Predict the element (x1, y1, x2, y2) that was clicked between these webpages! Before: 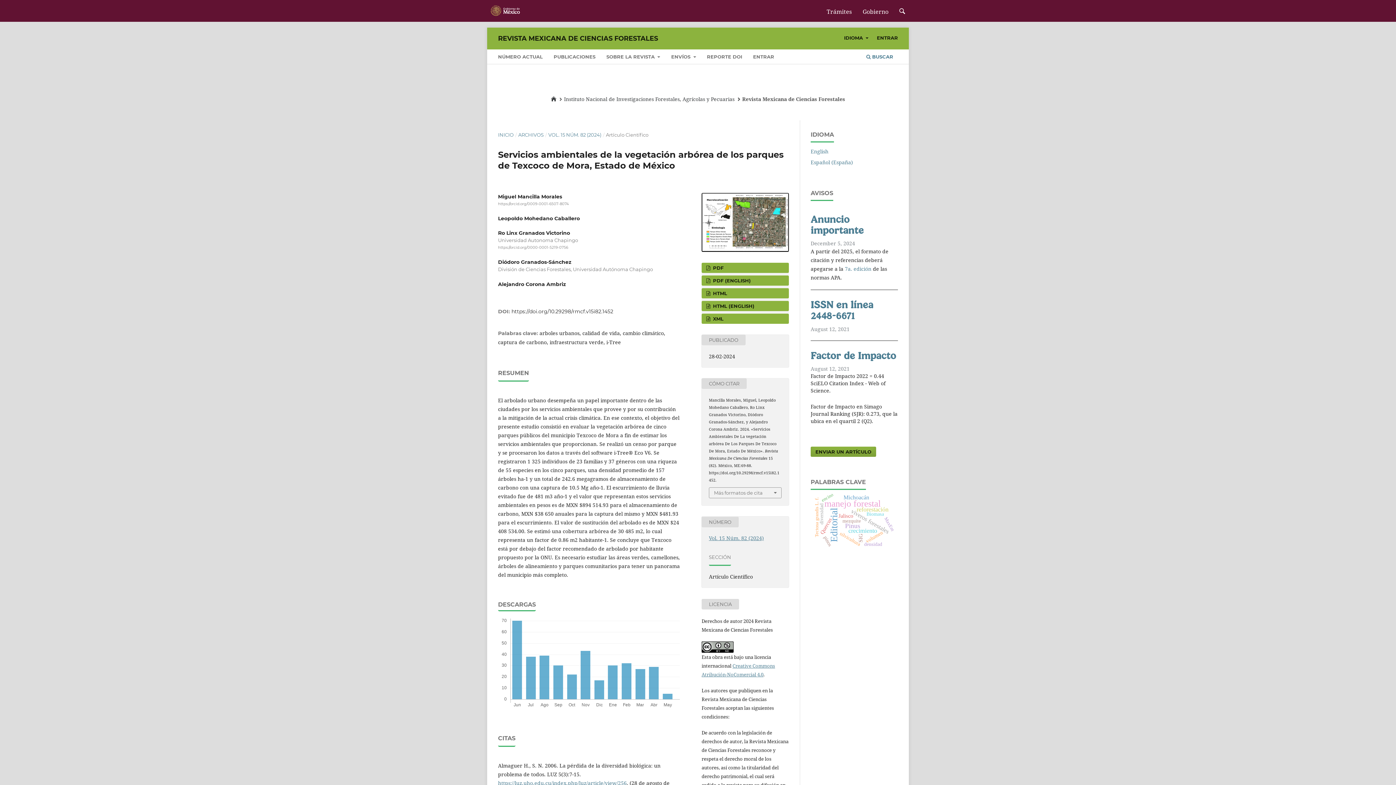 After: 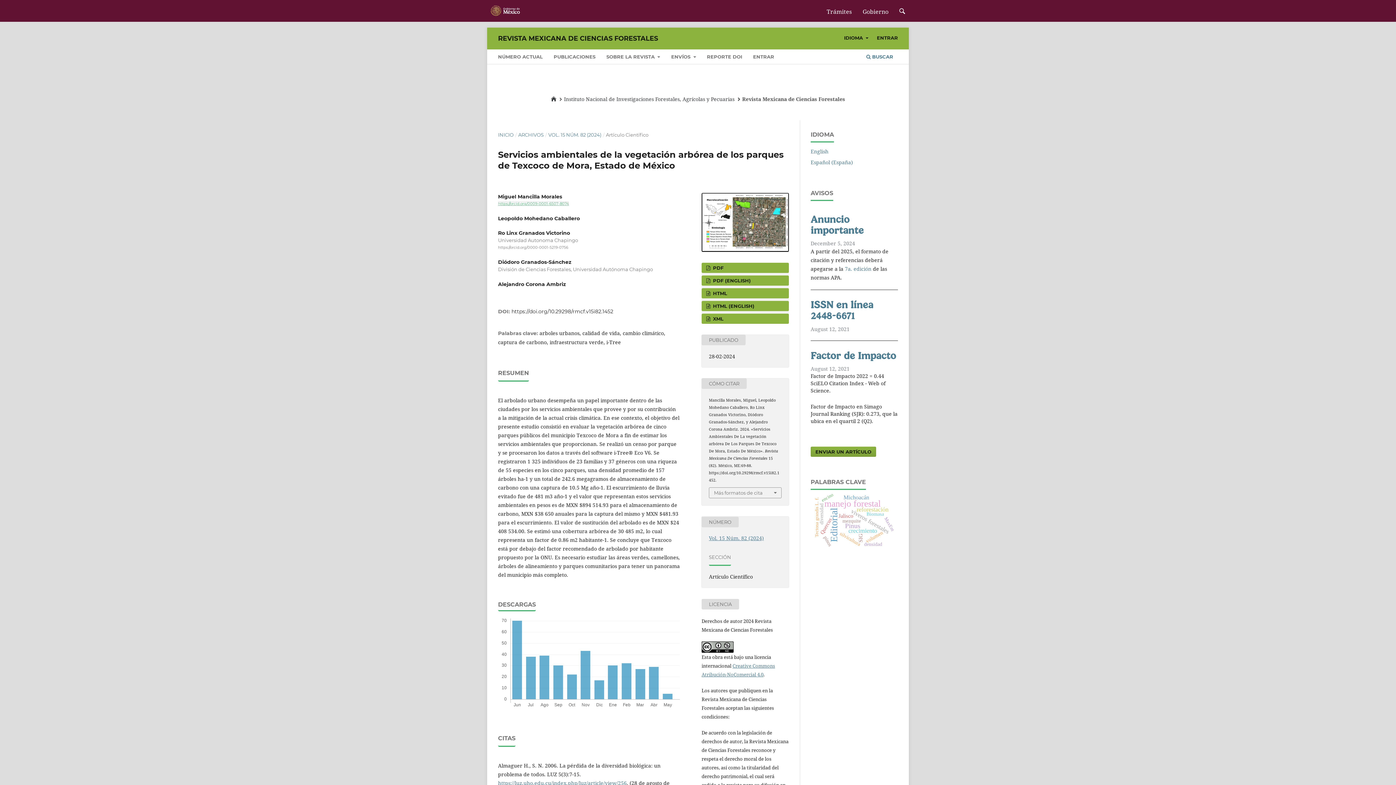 Action: bbox: (498, 201, 569, 206) label: https://orcid.org/0009-0001-6507-8074